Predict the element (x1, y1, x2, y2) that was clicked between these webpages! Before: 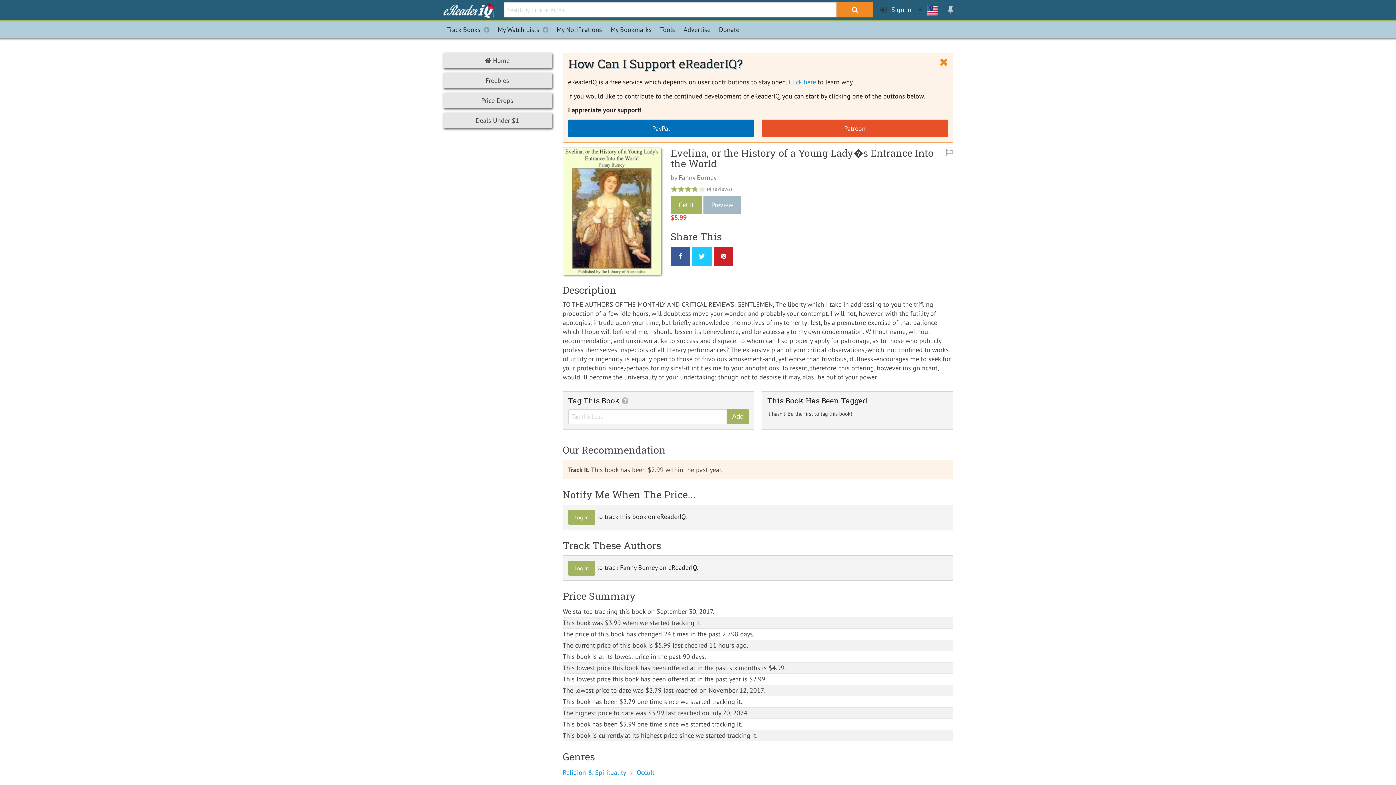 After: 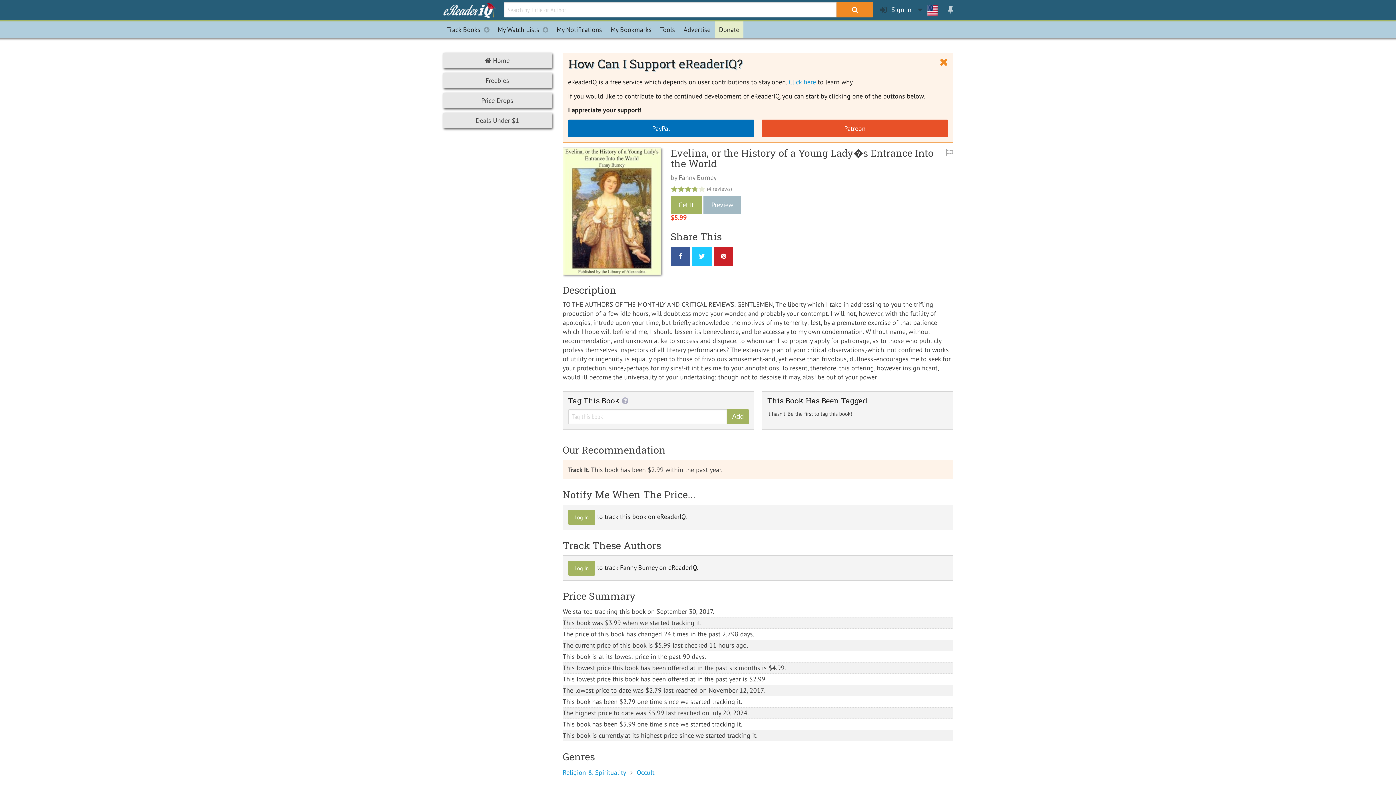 Action: label: Donate bbox: (714, 21, 743, 37)